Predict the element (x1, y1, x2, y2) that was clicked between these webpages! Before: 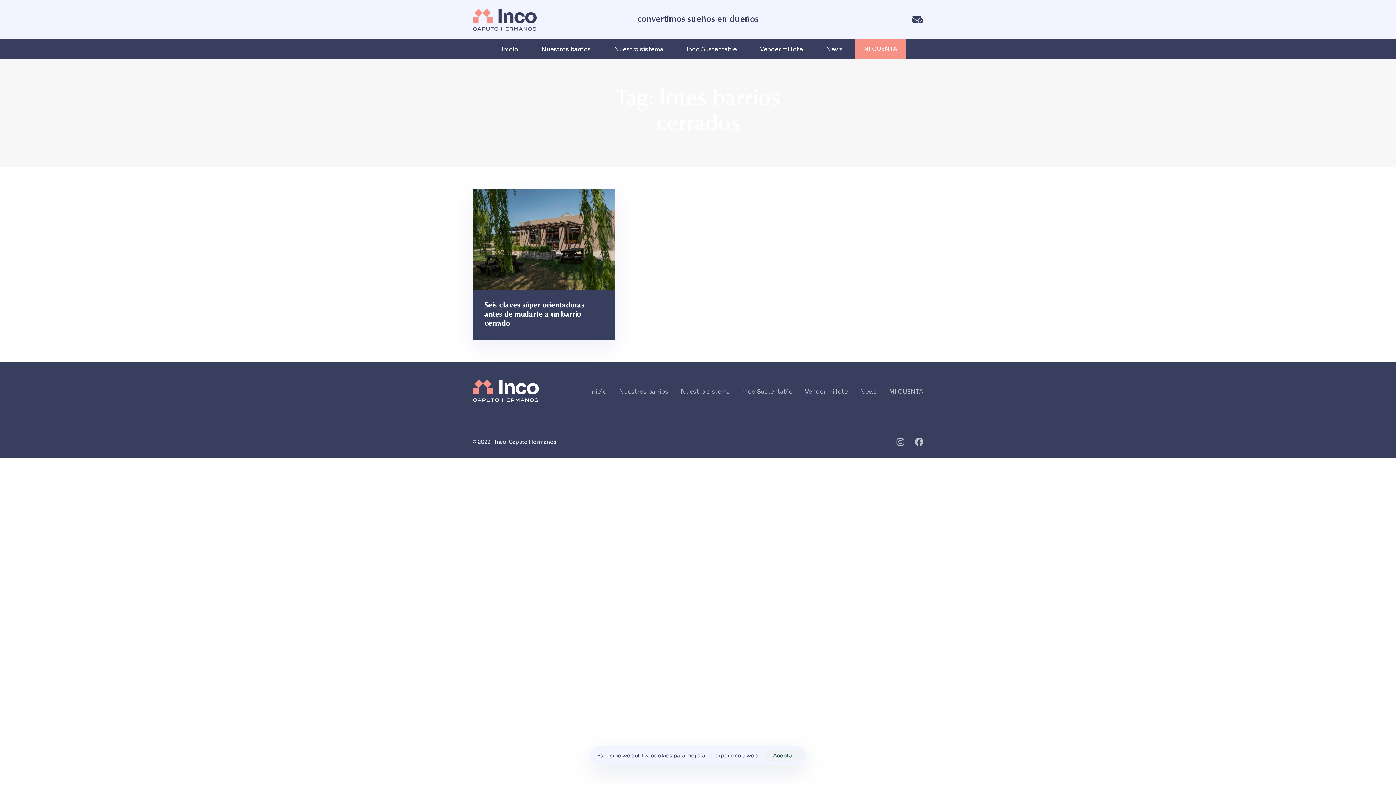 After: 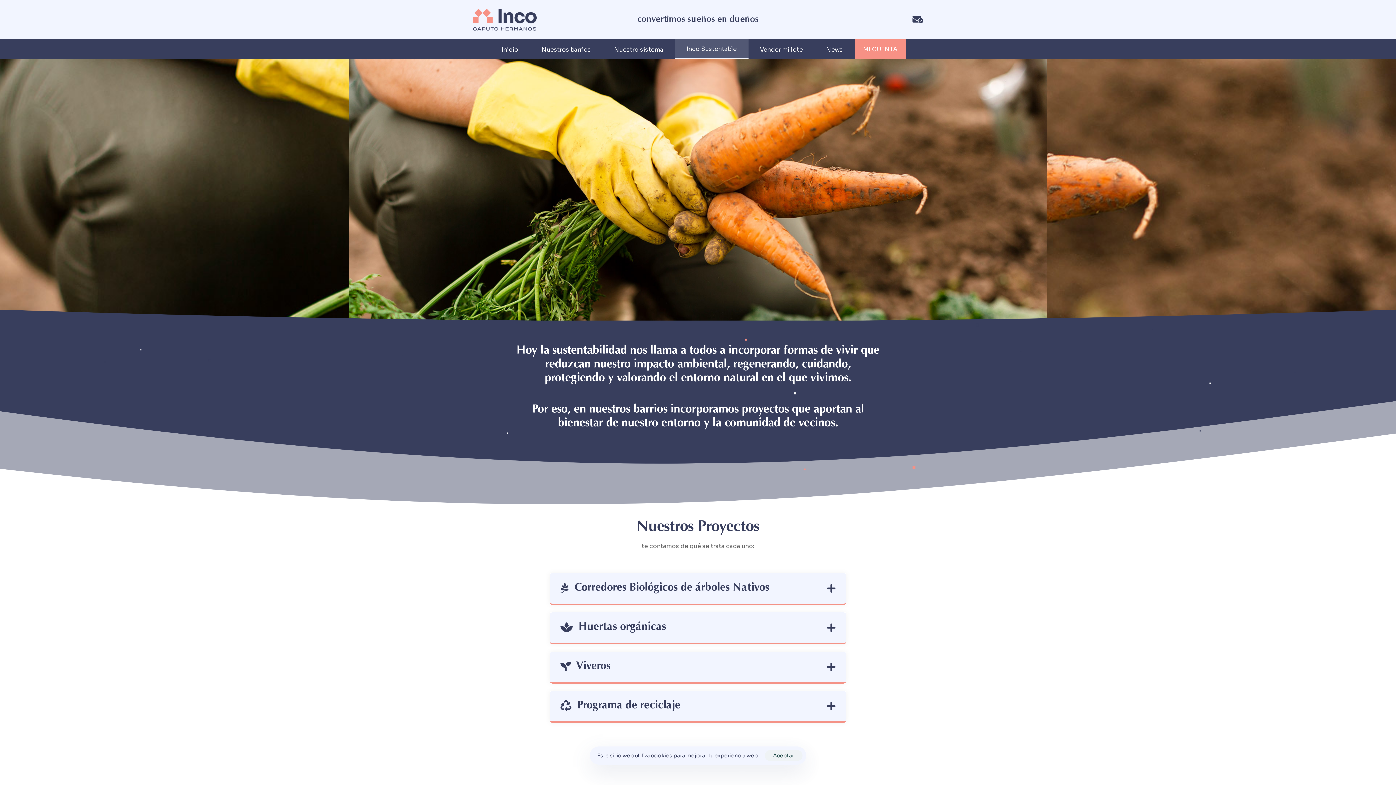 Action: bbox: (742, 388, 792, 395) label: Inco Sustentable